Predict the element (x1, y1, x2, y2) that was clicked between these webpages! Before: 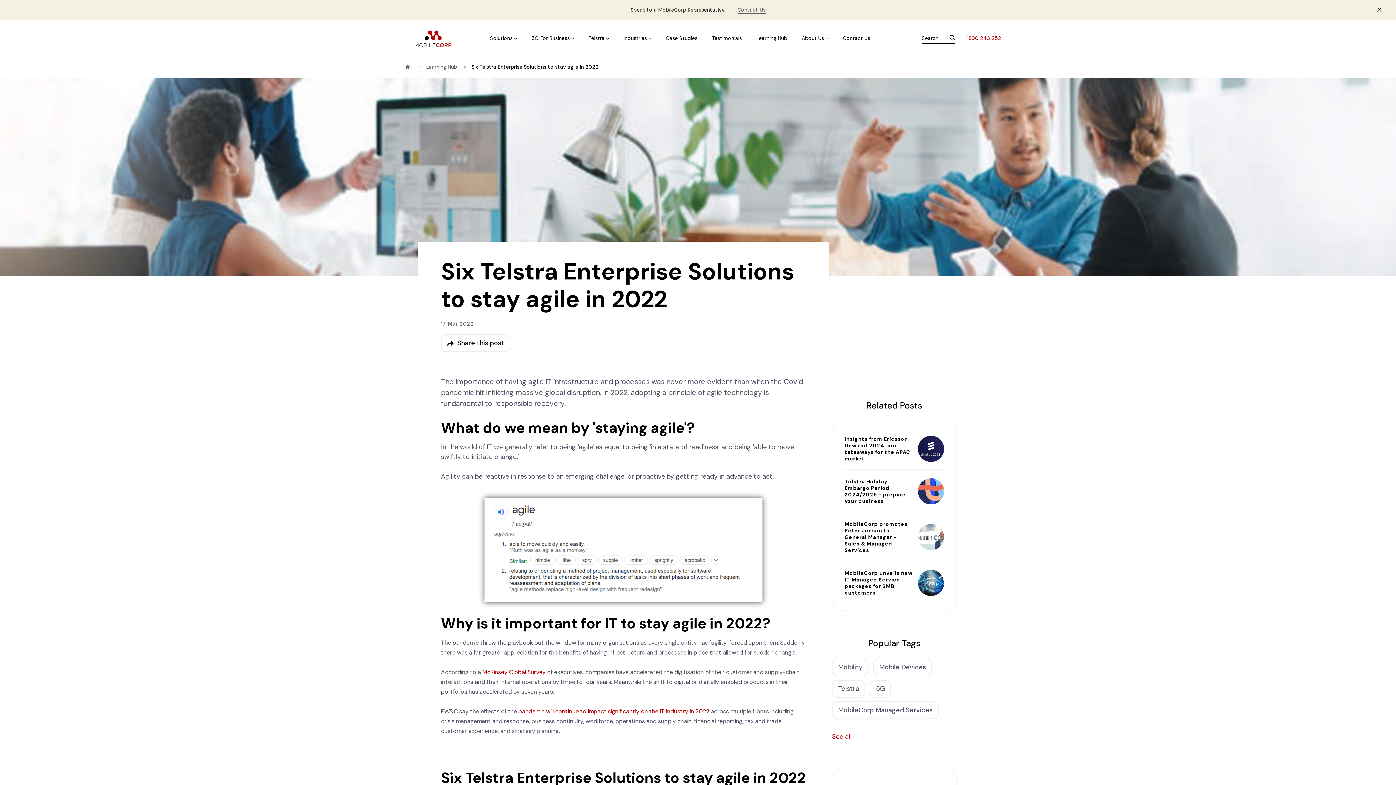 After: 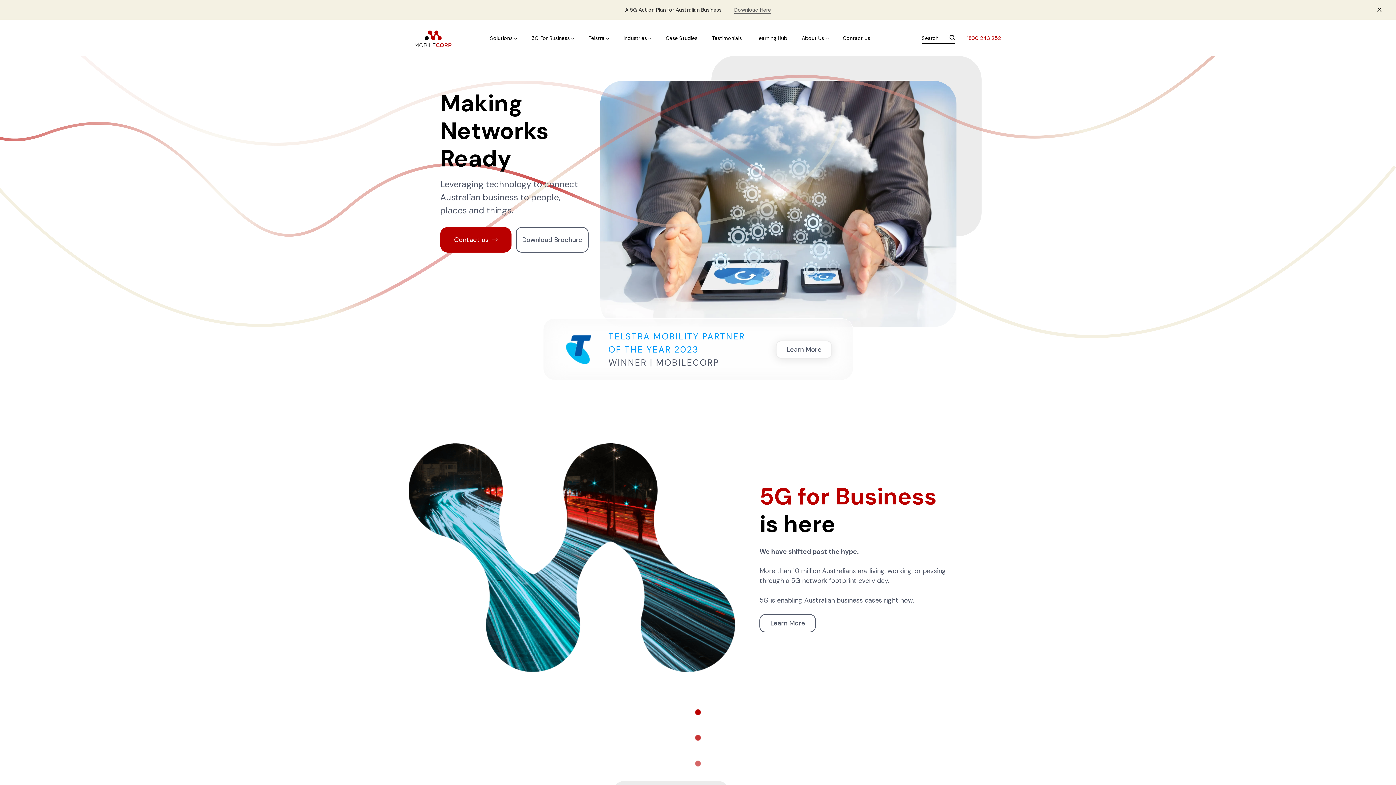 Action: bbox: (414, 33, 452, 42)